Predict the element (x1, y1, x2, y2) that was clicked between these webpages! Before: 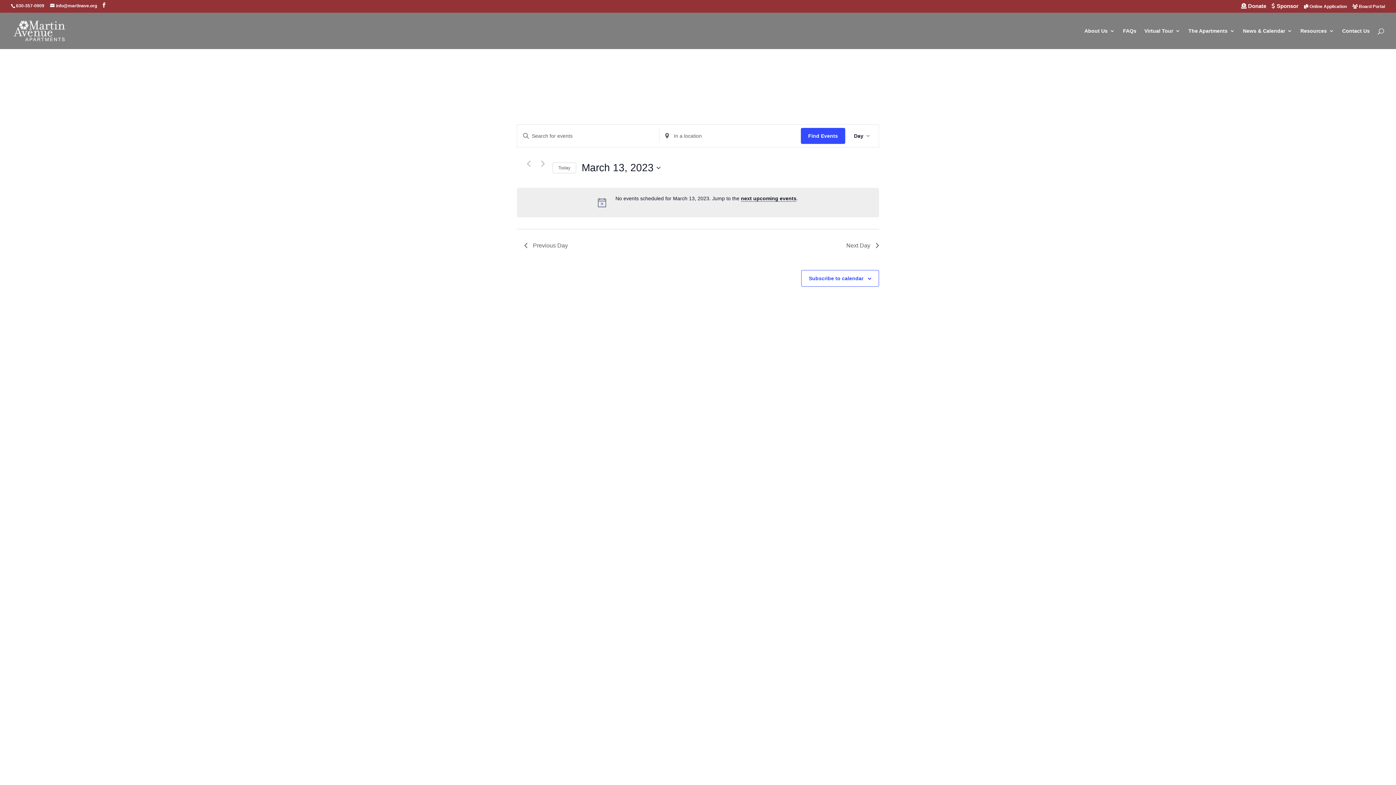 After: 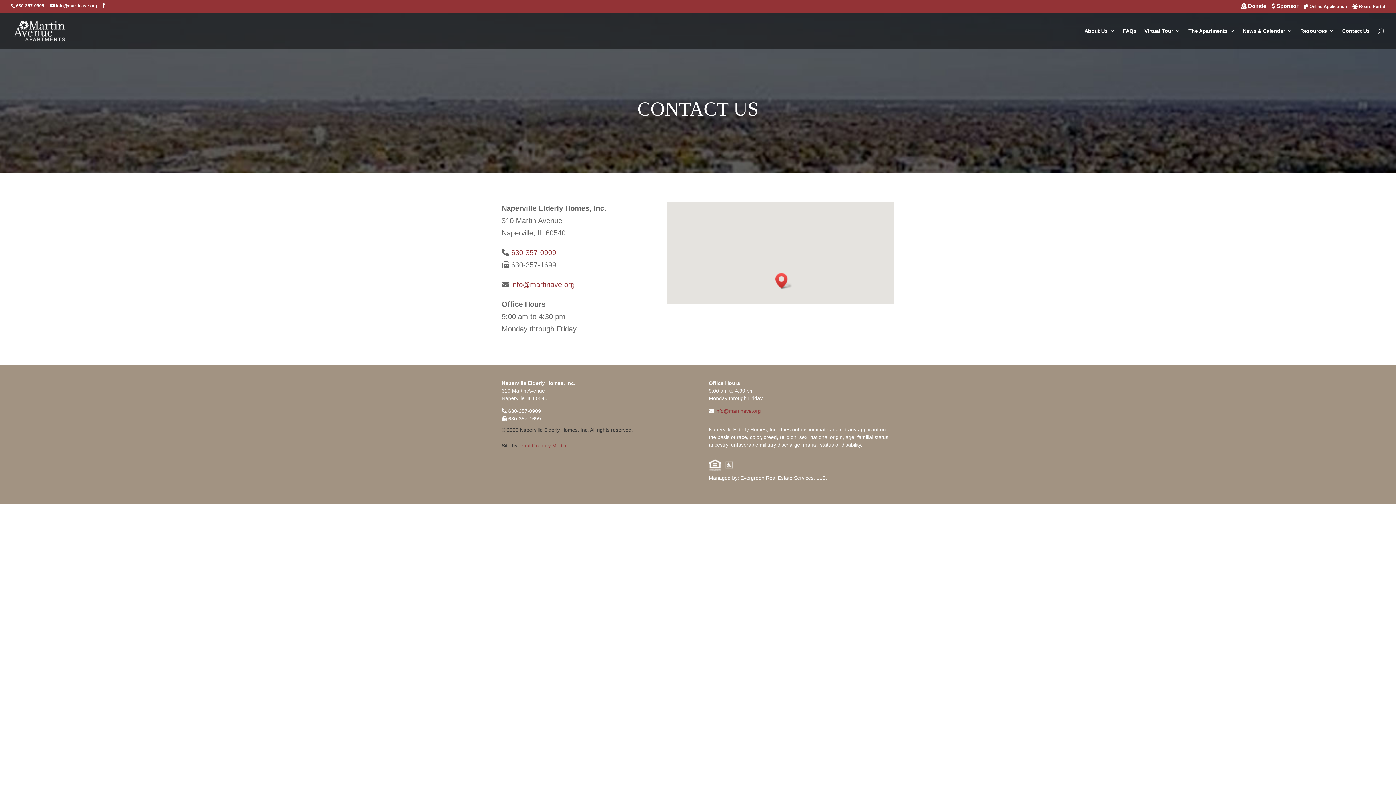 Action: label: Contact Us bbox: (1342, 28, 1370, 49)